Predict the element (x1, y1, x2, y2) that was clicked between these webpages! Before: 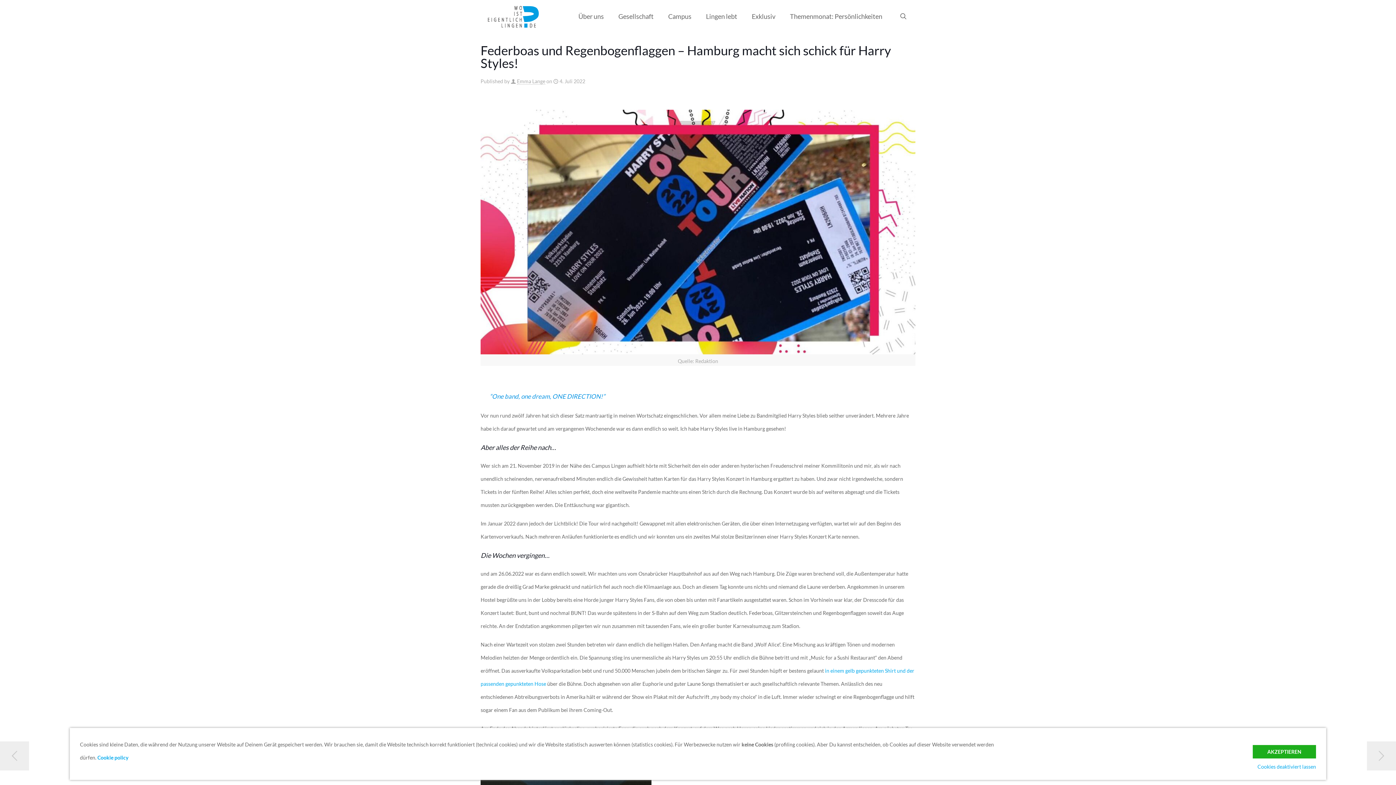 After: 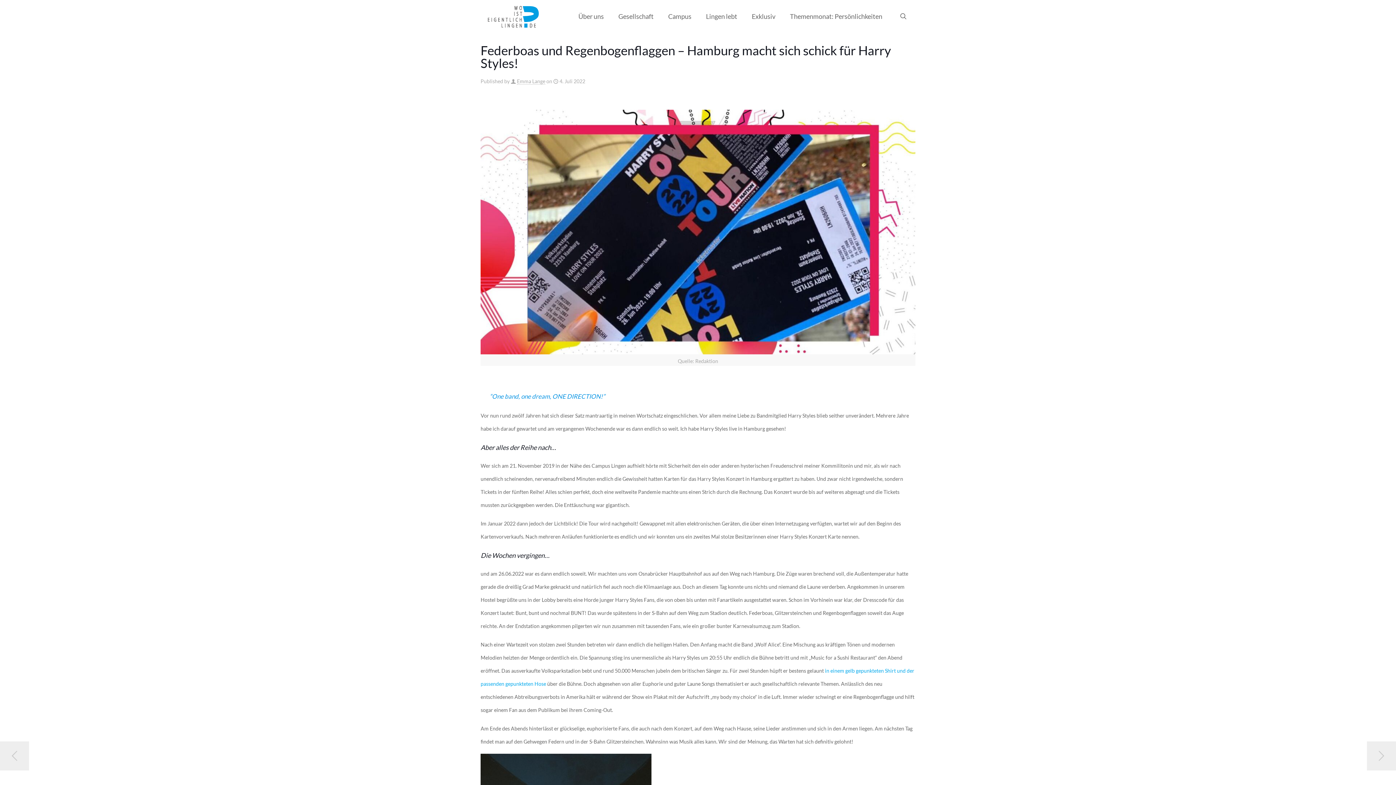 Action: bbox: (1253, 745, 1316, 758) label: AKZEPTIEREN